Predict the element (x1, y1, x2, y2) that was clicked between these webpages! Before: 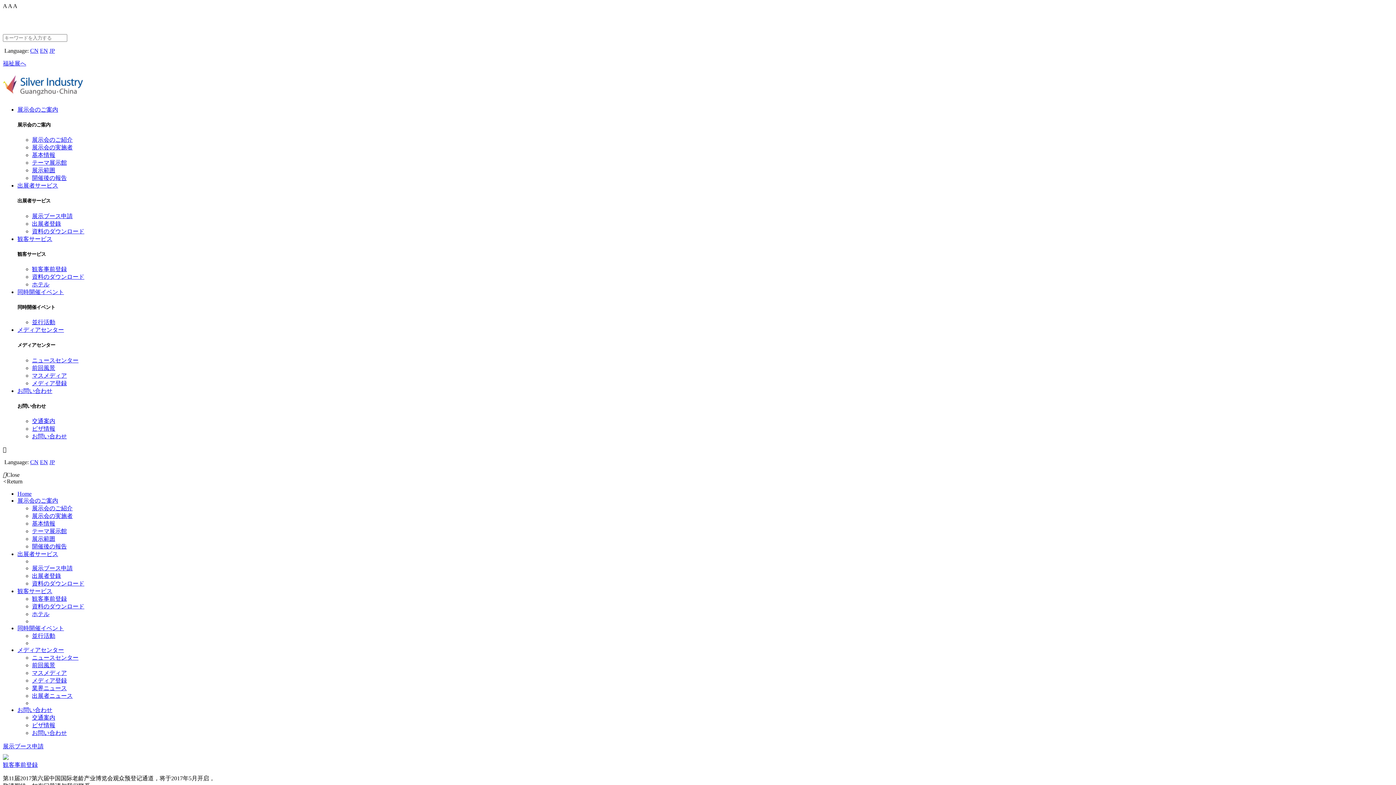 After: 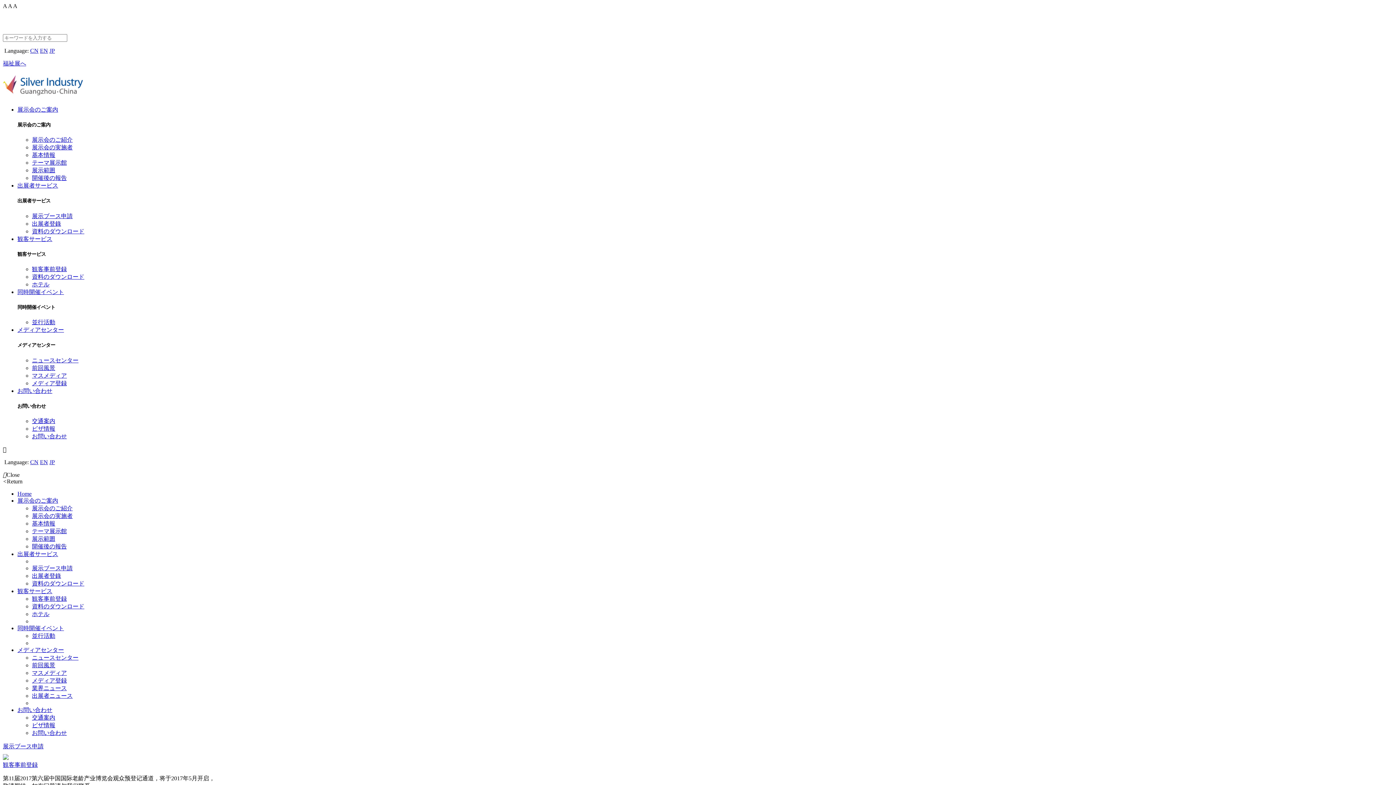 Action: bbox: (32, 520, 55, 526) label: 基本情報